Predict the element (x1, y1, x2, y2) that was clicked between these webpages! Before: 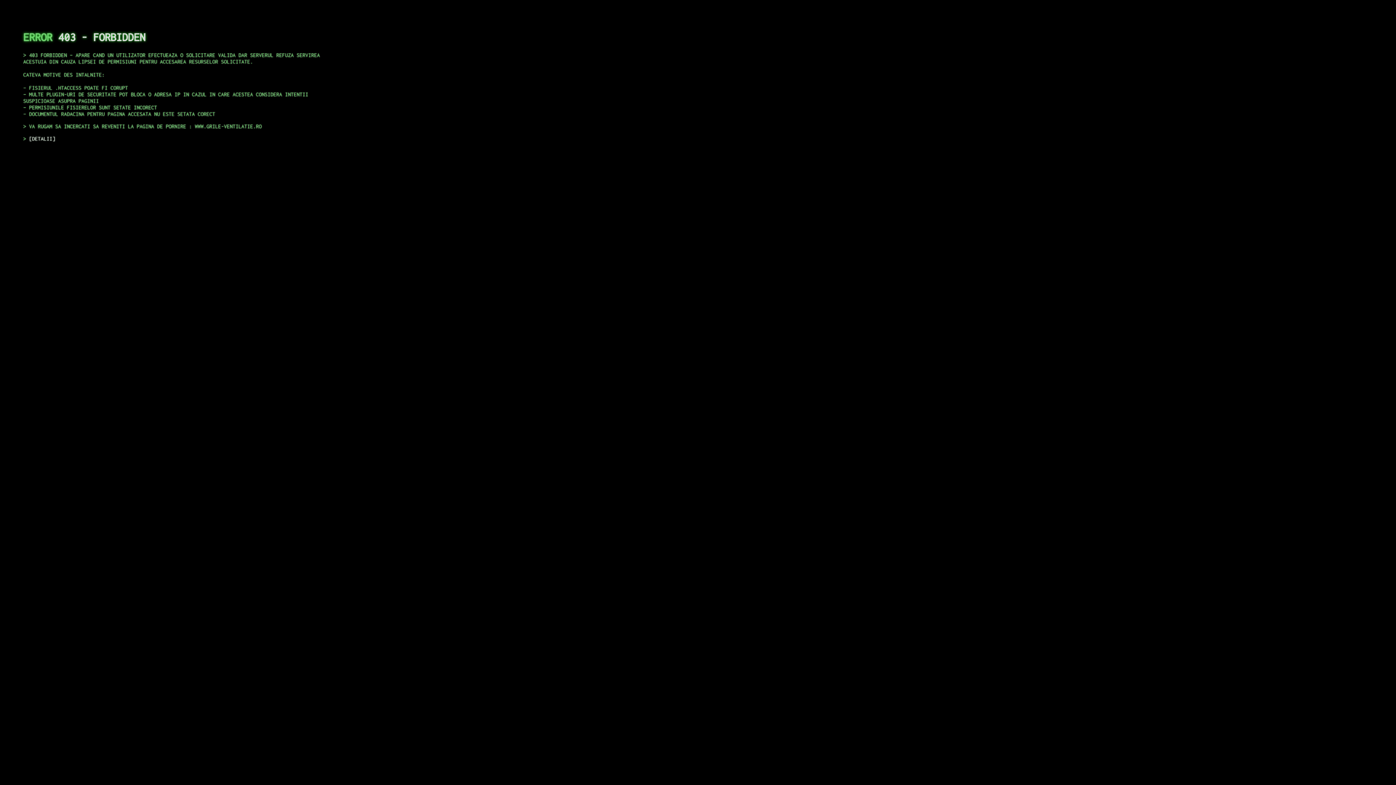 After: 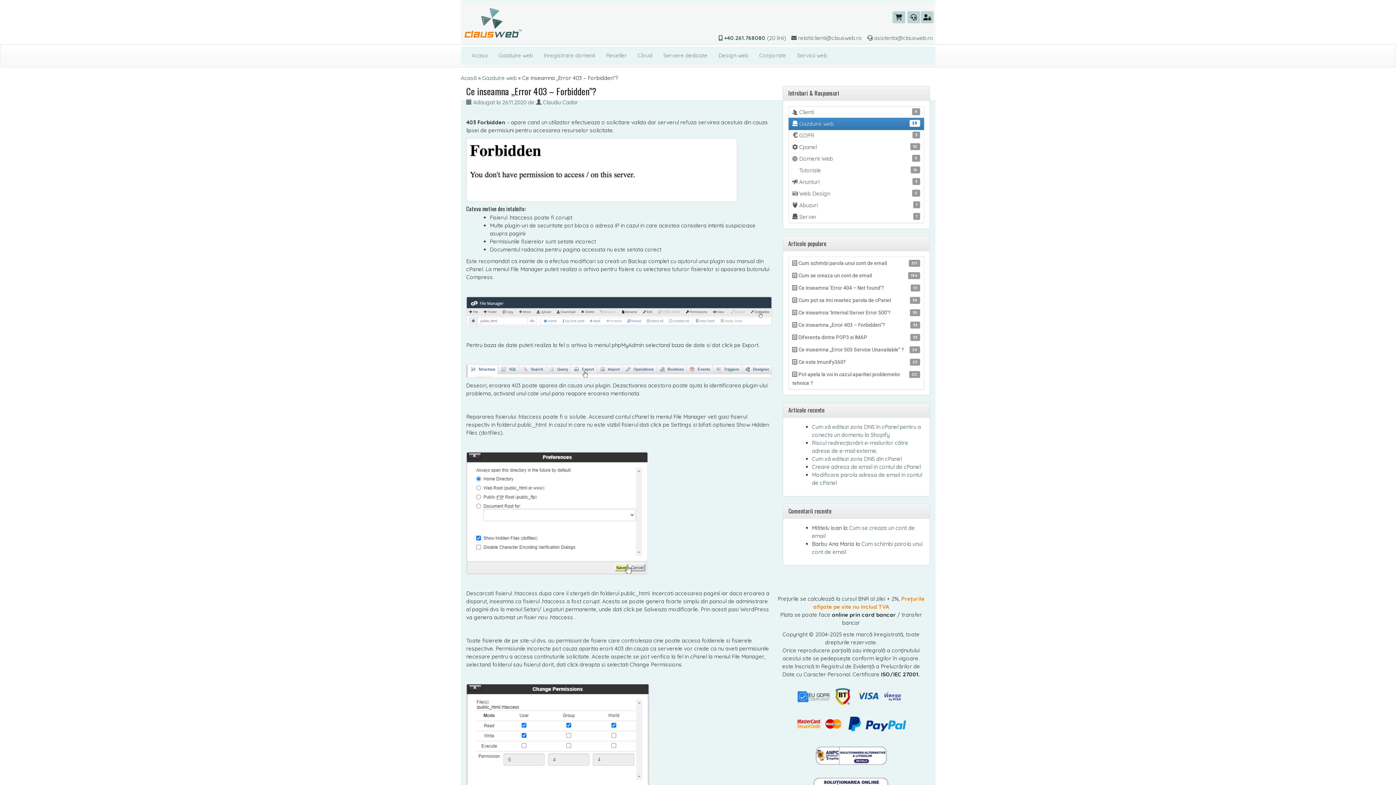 Action: label: DETALII bbox: (29, 135, 55, 141)